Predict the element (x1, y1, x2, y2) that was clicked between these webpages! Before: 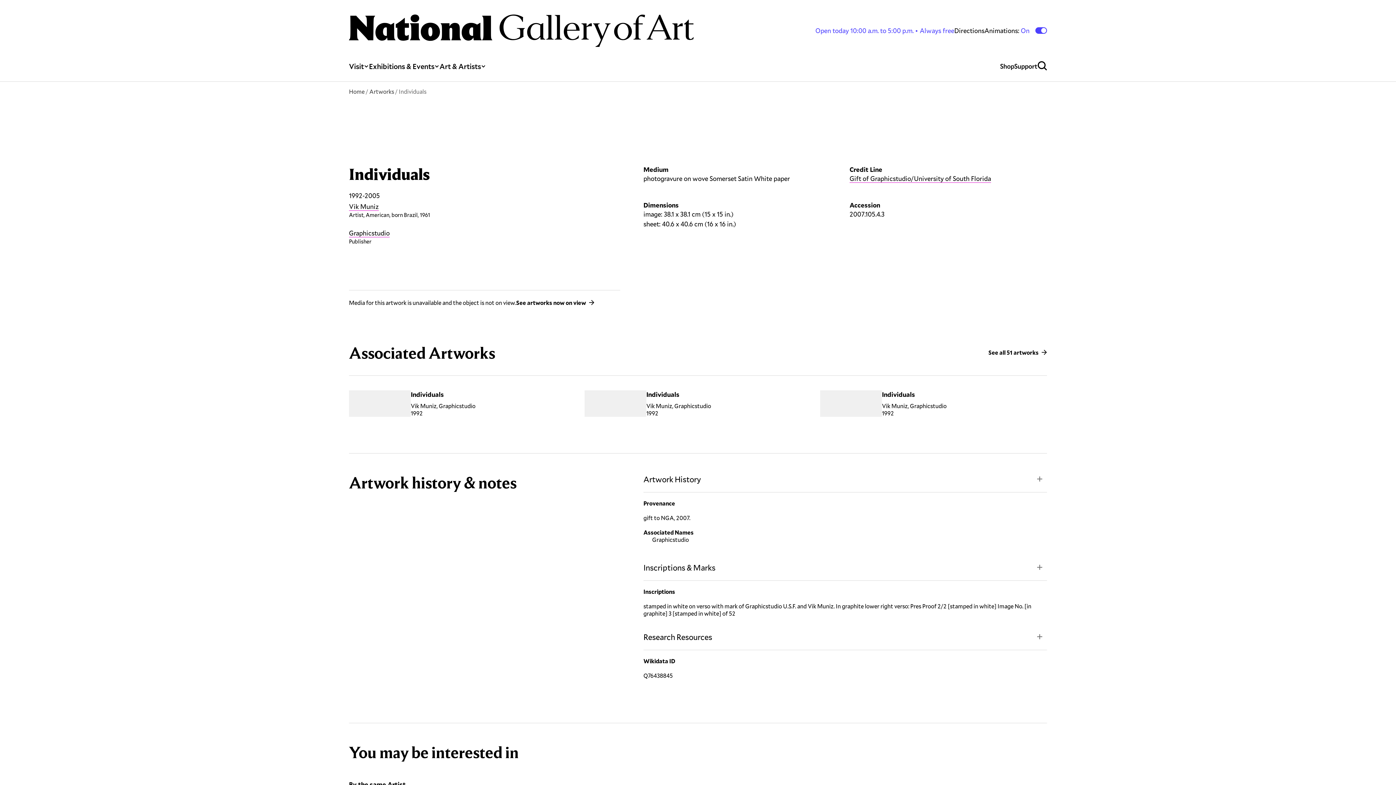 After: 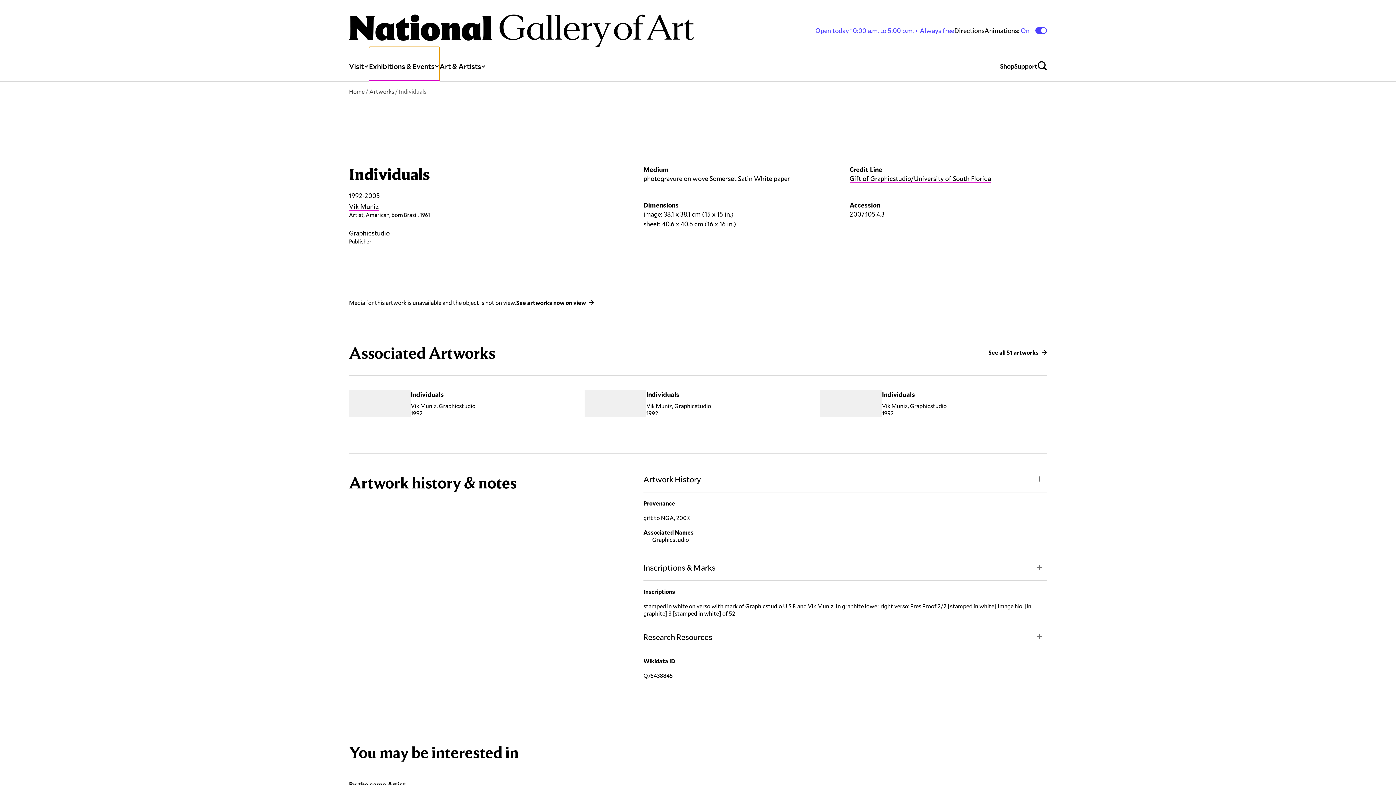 Action: label: Exhibitions & Events bbox: (369, 47, 439, 81)